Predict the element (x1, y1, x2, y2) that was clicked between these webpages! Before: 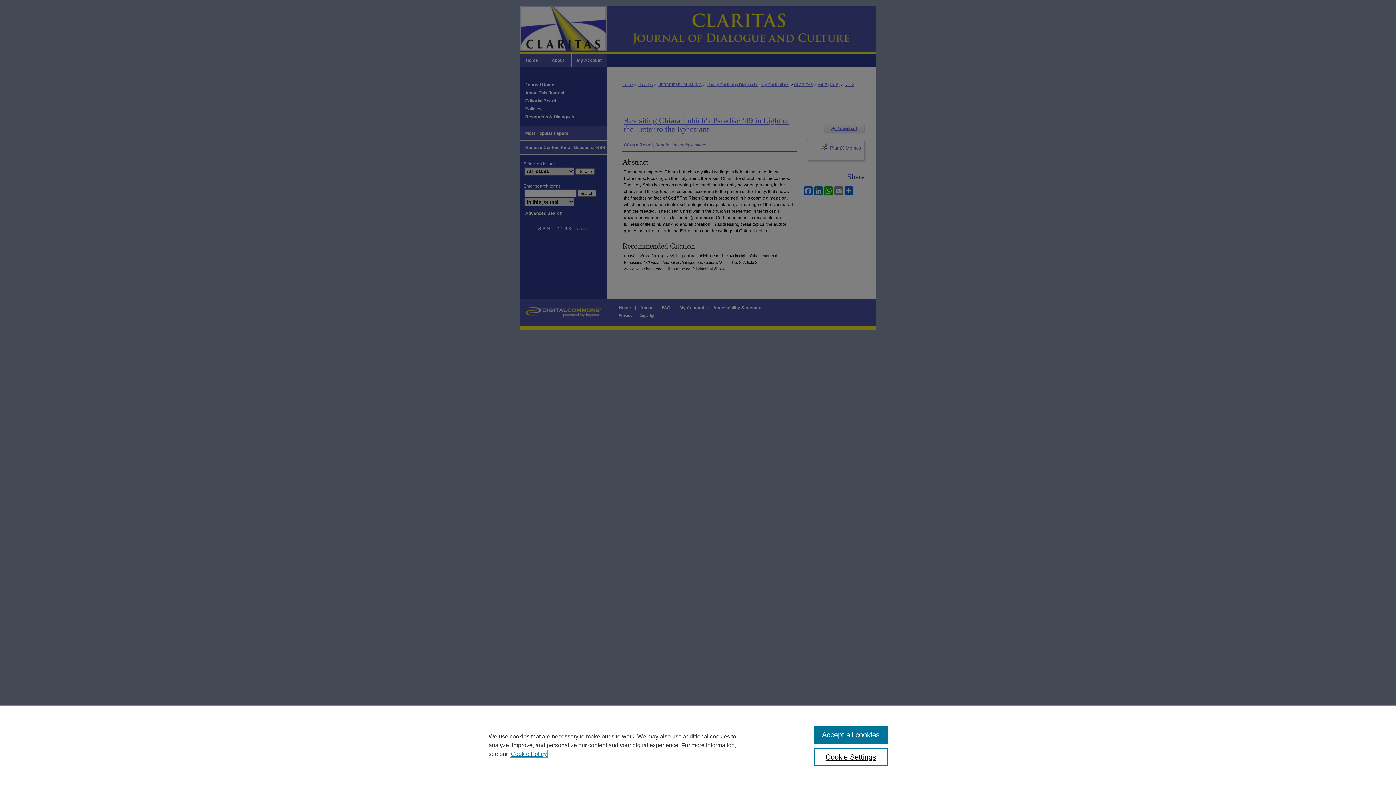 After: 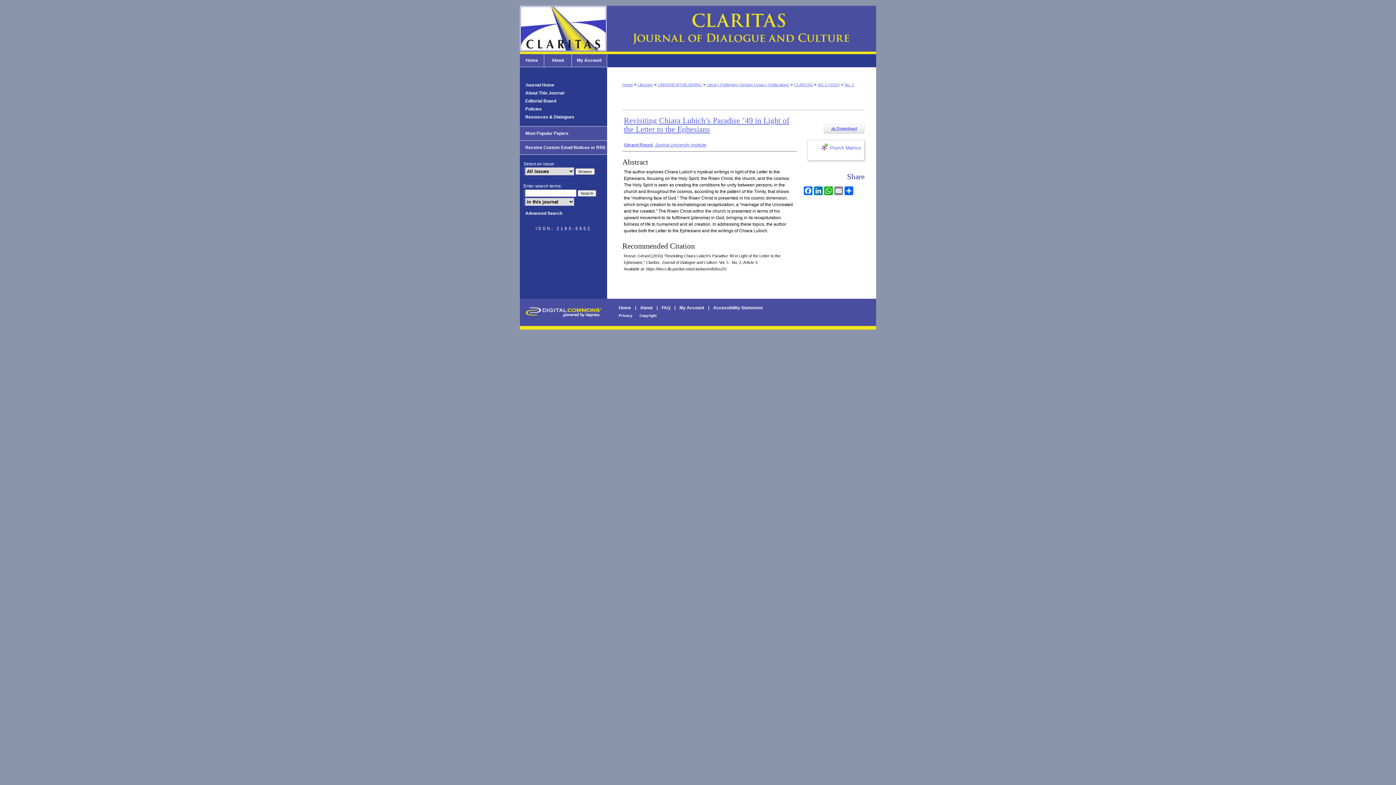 Action: bbox: (814, 726, 887, 744) label: Accept all cookies